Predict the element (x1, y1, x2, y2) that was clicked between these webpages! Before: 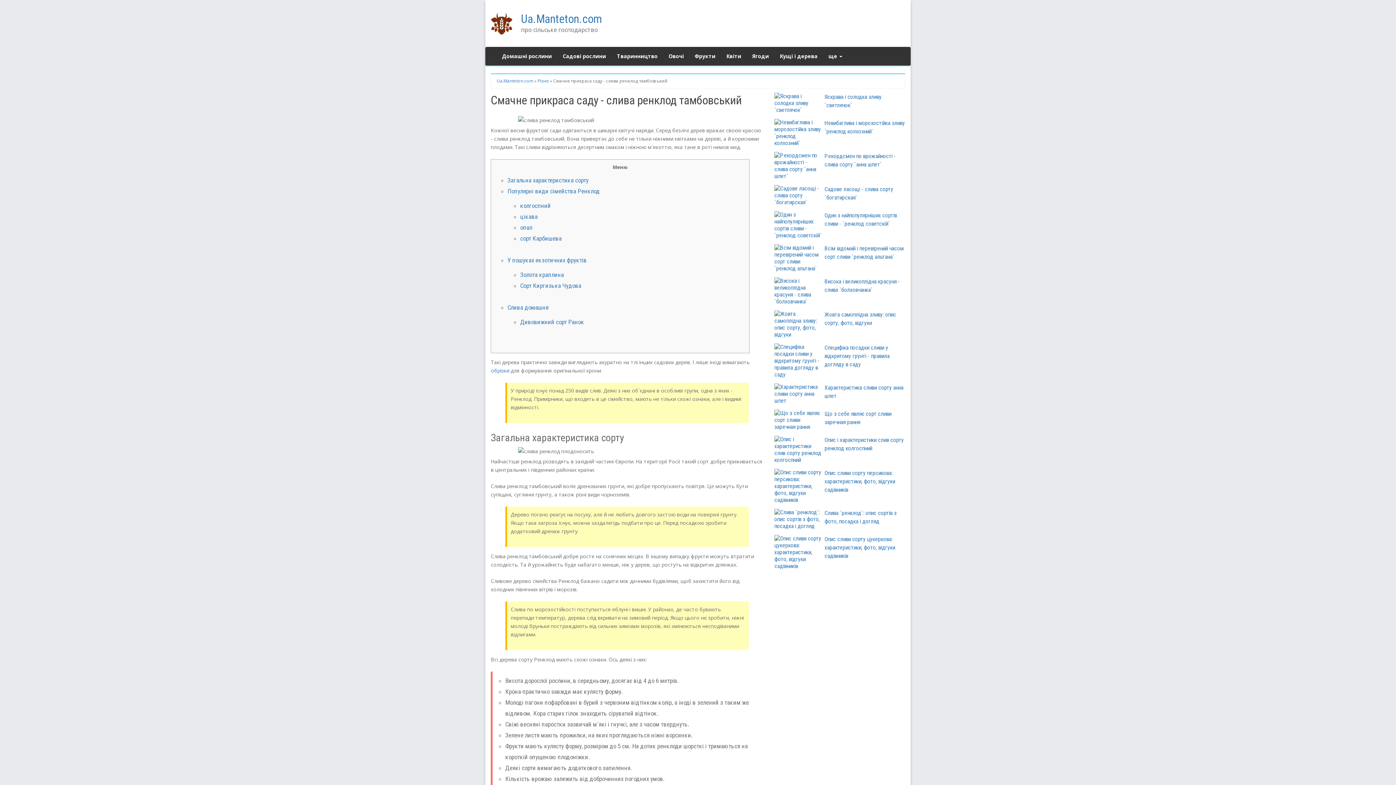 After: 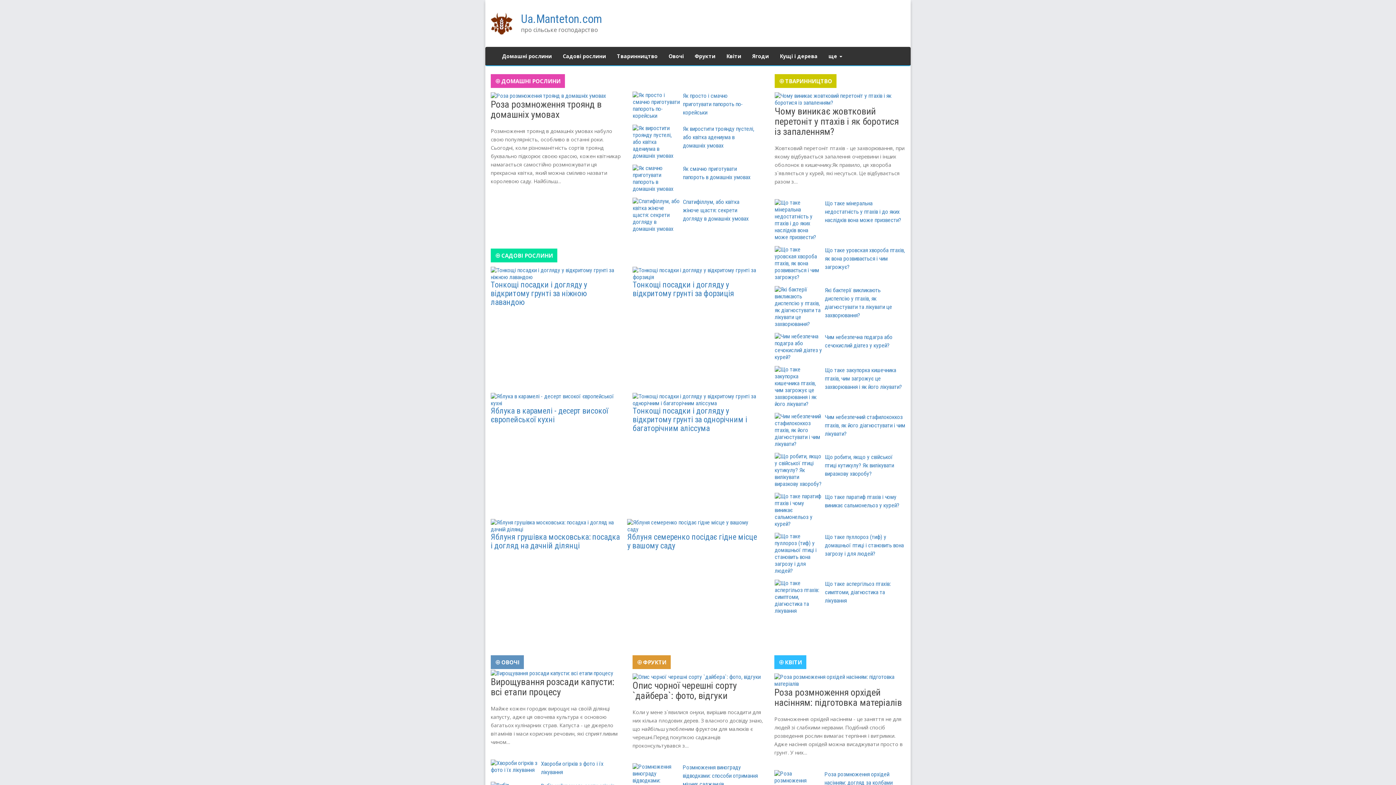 Action: bbox: (496, 77, 533, 84) label: Ua.Manteton.com